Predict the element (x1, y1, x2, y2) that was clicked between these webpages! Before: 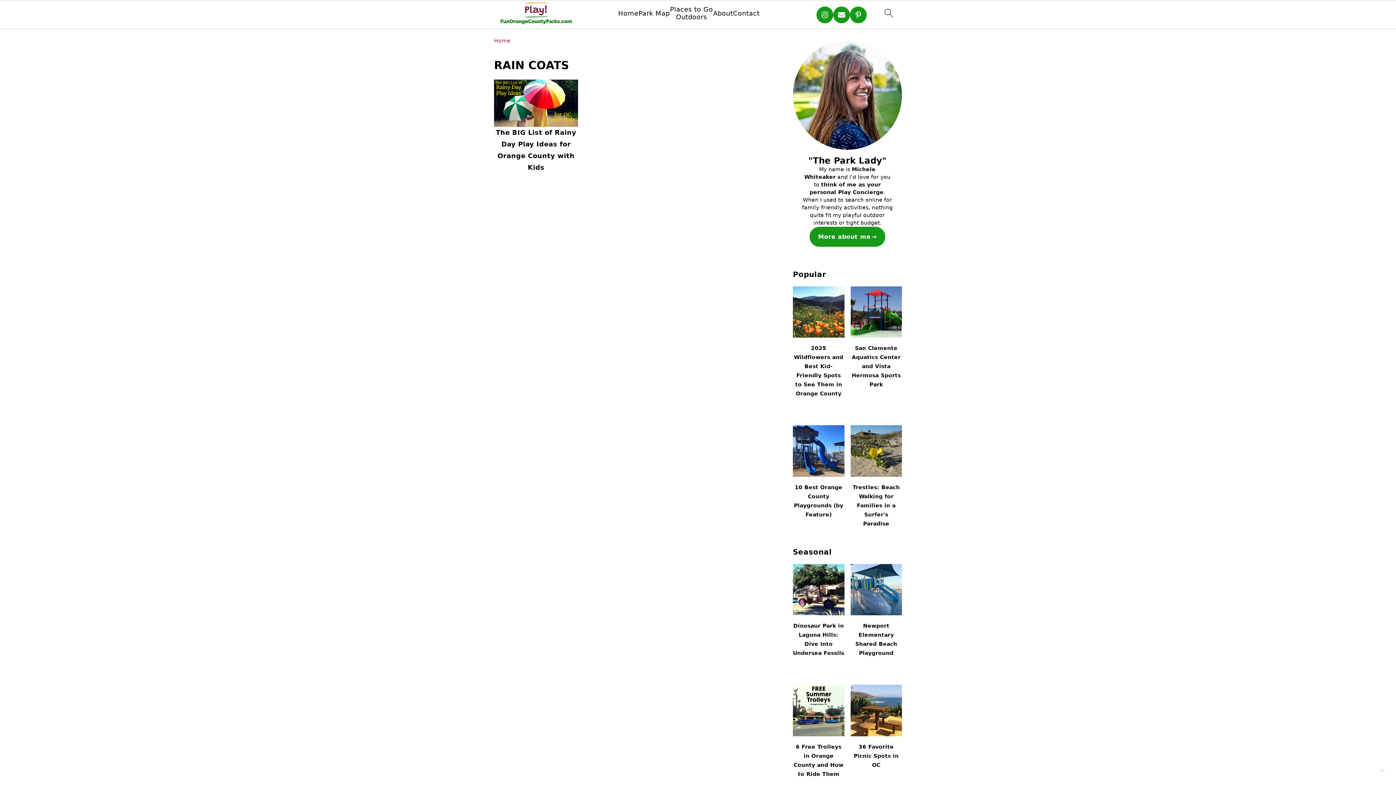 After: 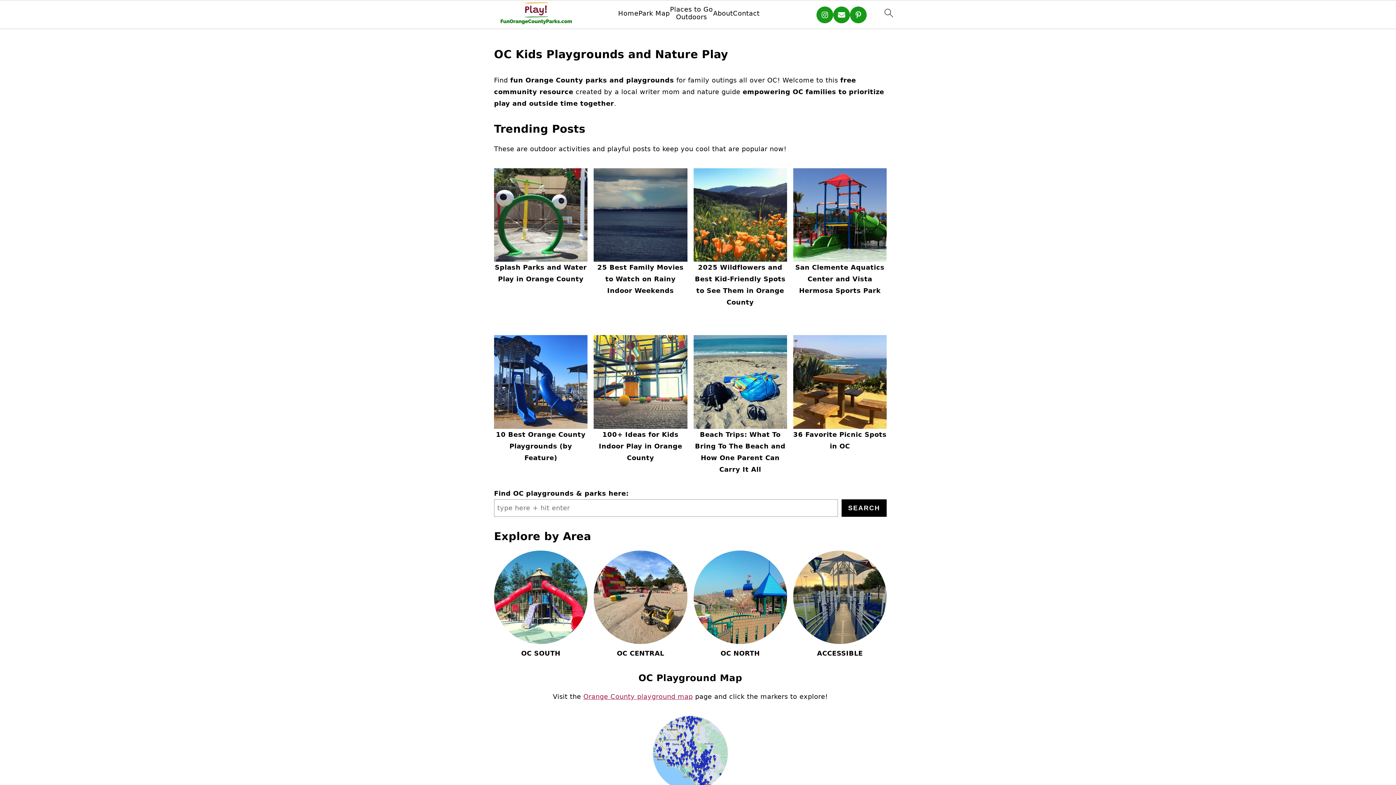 Action: bbox: (494, 37, 510, 43) label: Home